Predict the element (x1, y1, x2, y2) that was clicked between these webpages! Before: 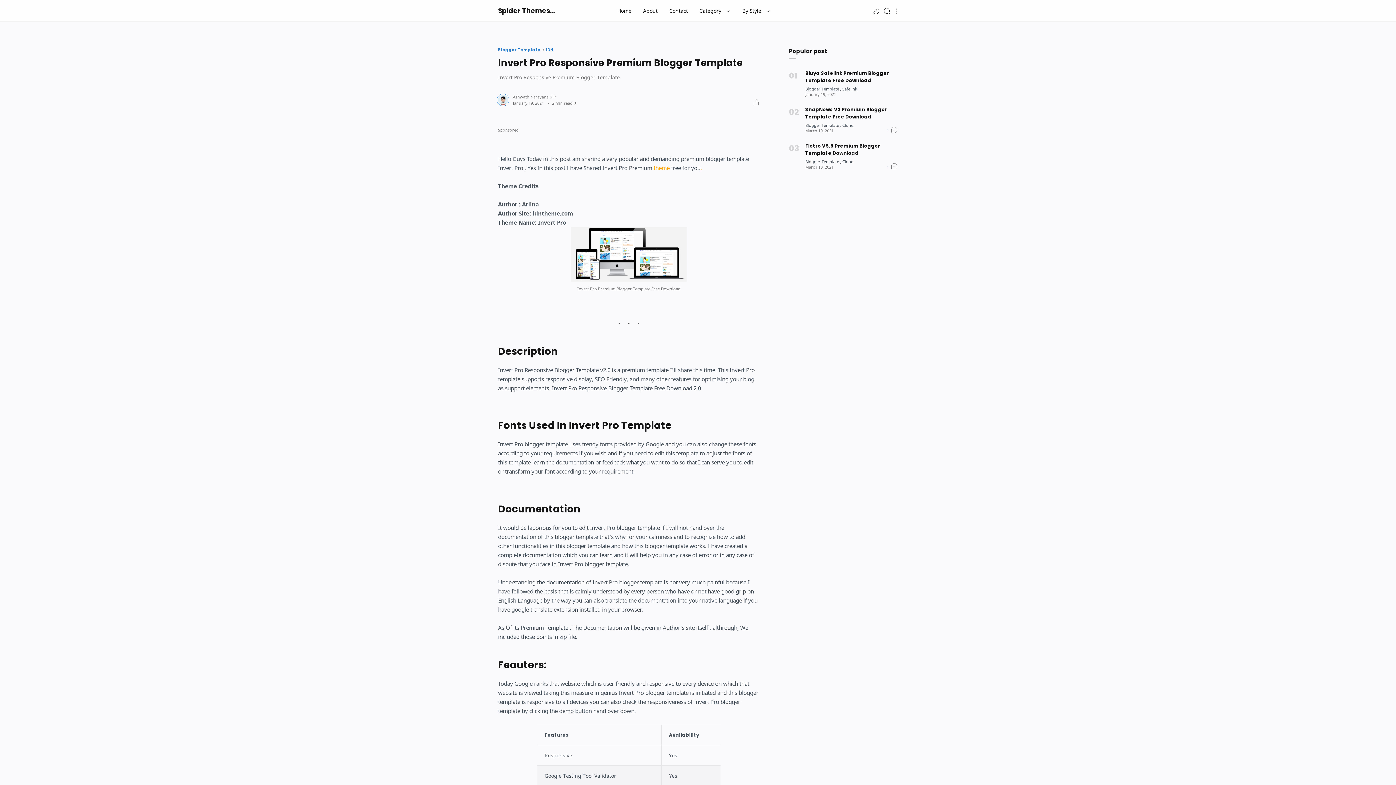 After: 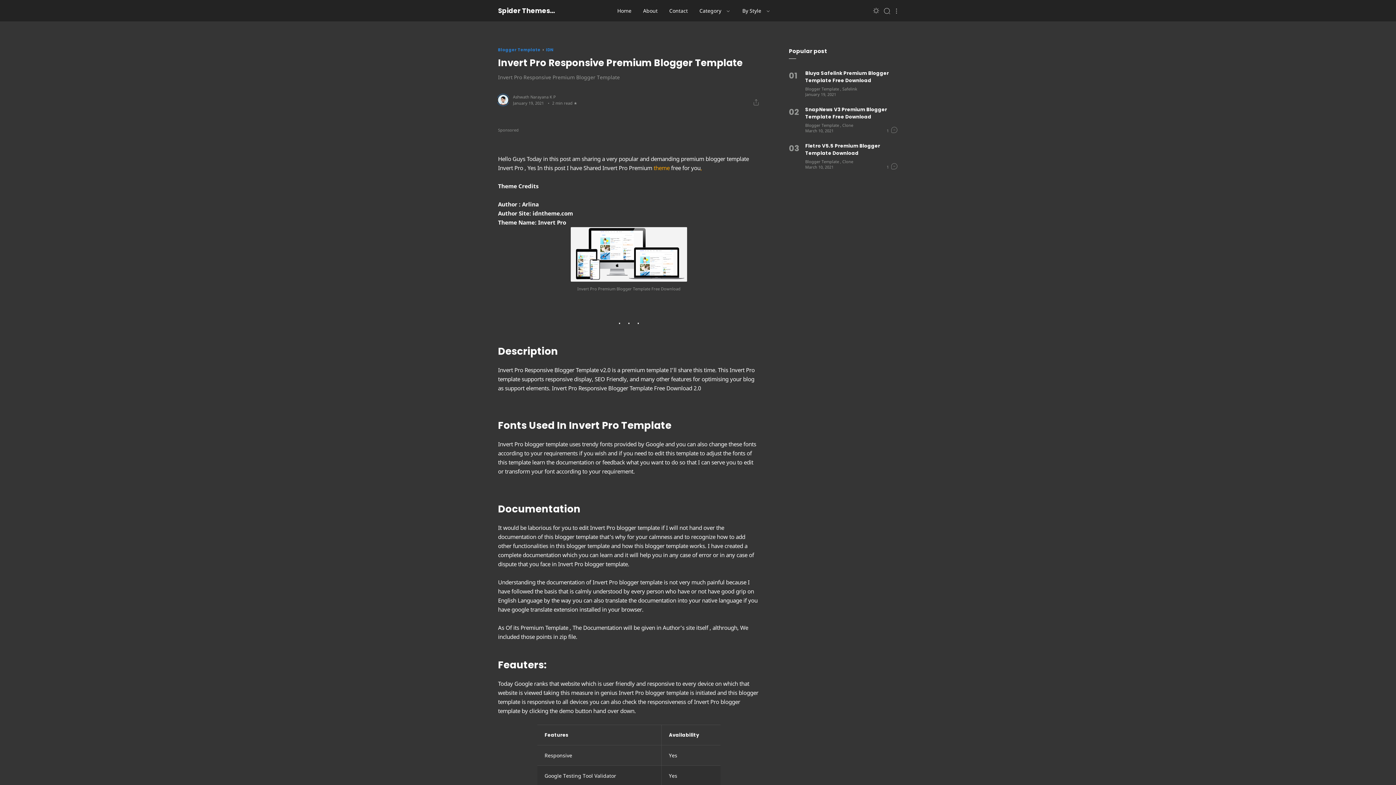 Action: label: Night mode bbox: (872, 6, 880, 14)